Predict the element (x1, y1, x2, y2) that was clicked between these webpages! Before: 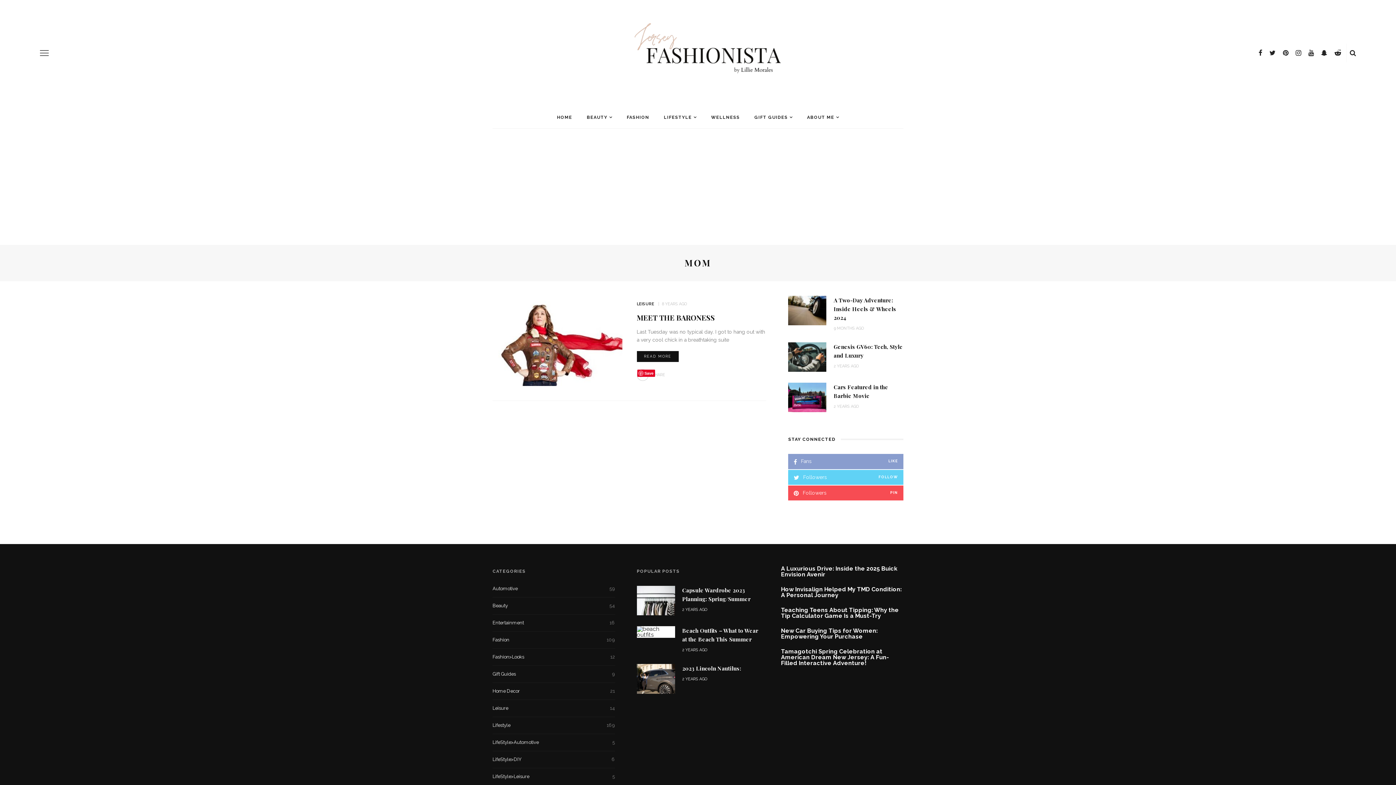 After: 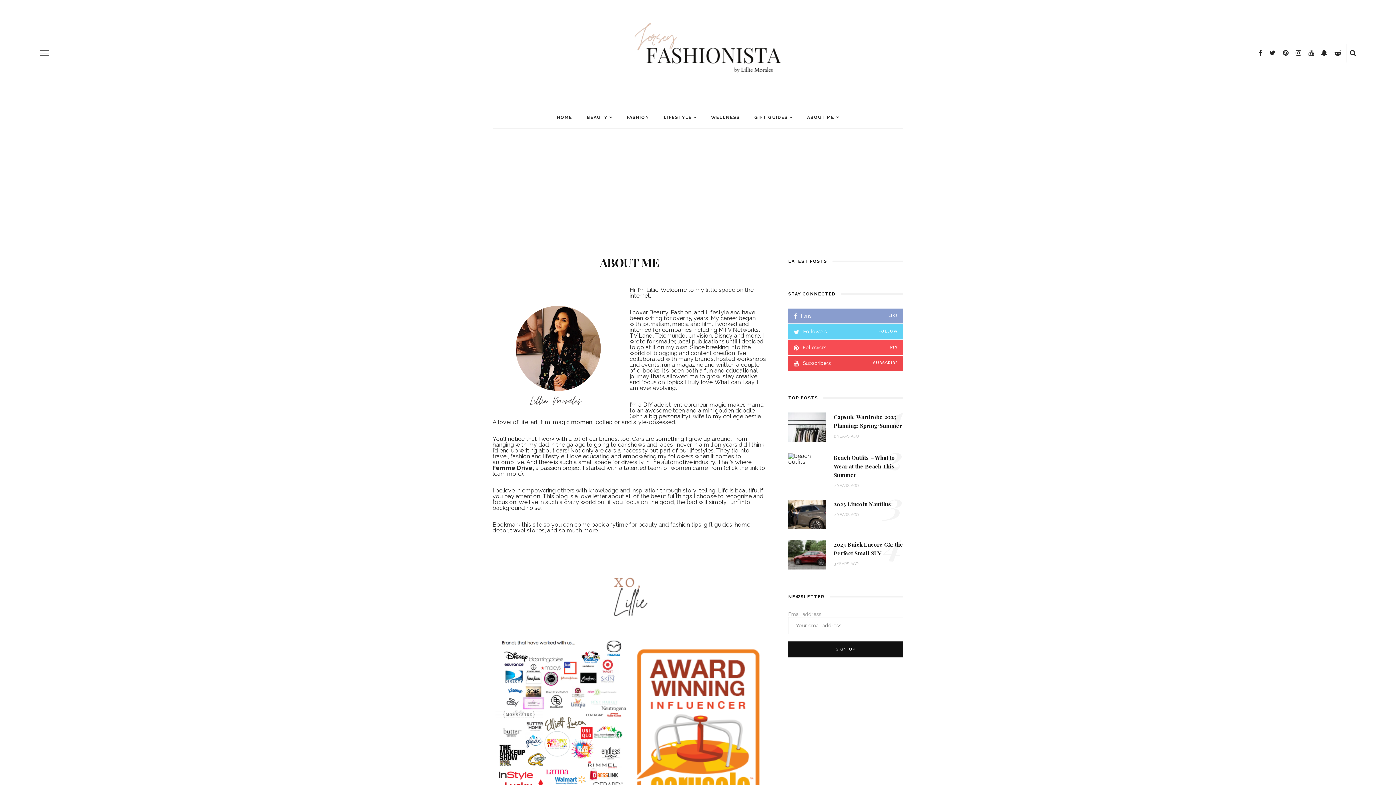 Action: bbox: (800, 106, 846, 128) label: ABOUT ME